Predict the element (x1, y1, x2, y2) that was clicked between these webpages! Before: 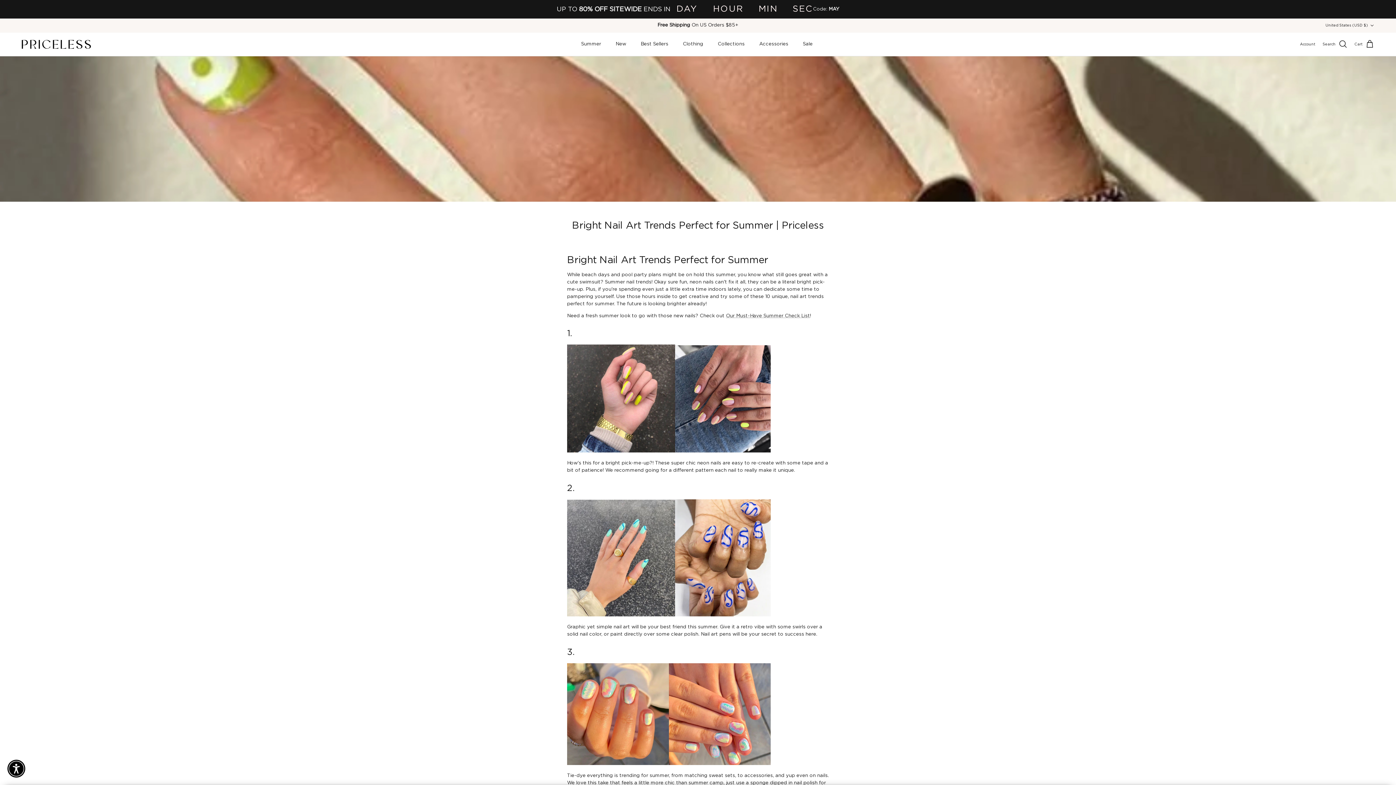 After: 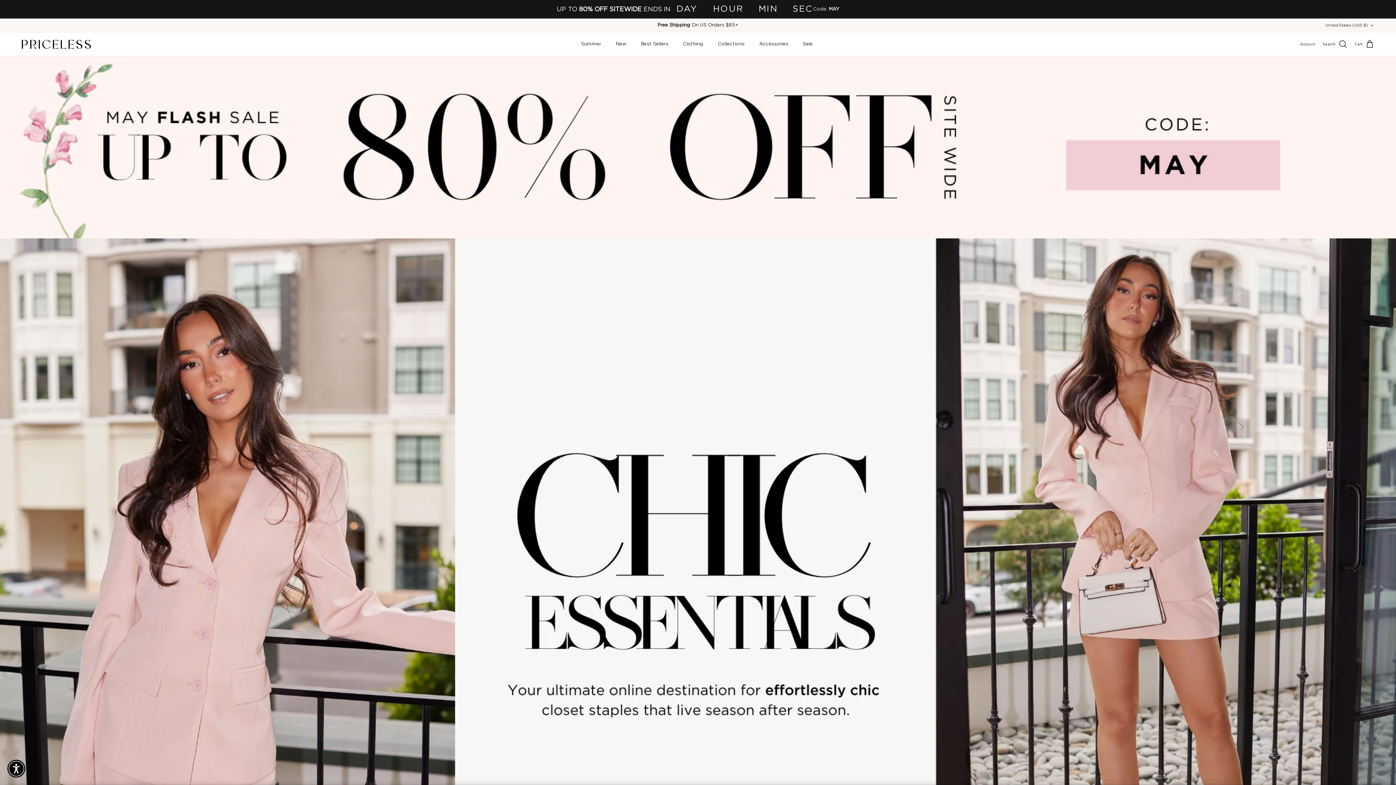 Action: bbox: (21, 39, 90, 48)